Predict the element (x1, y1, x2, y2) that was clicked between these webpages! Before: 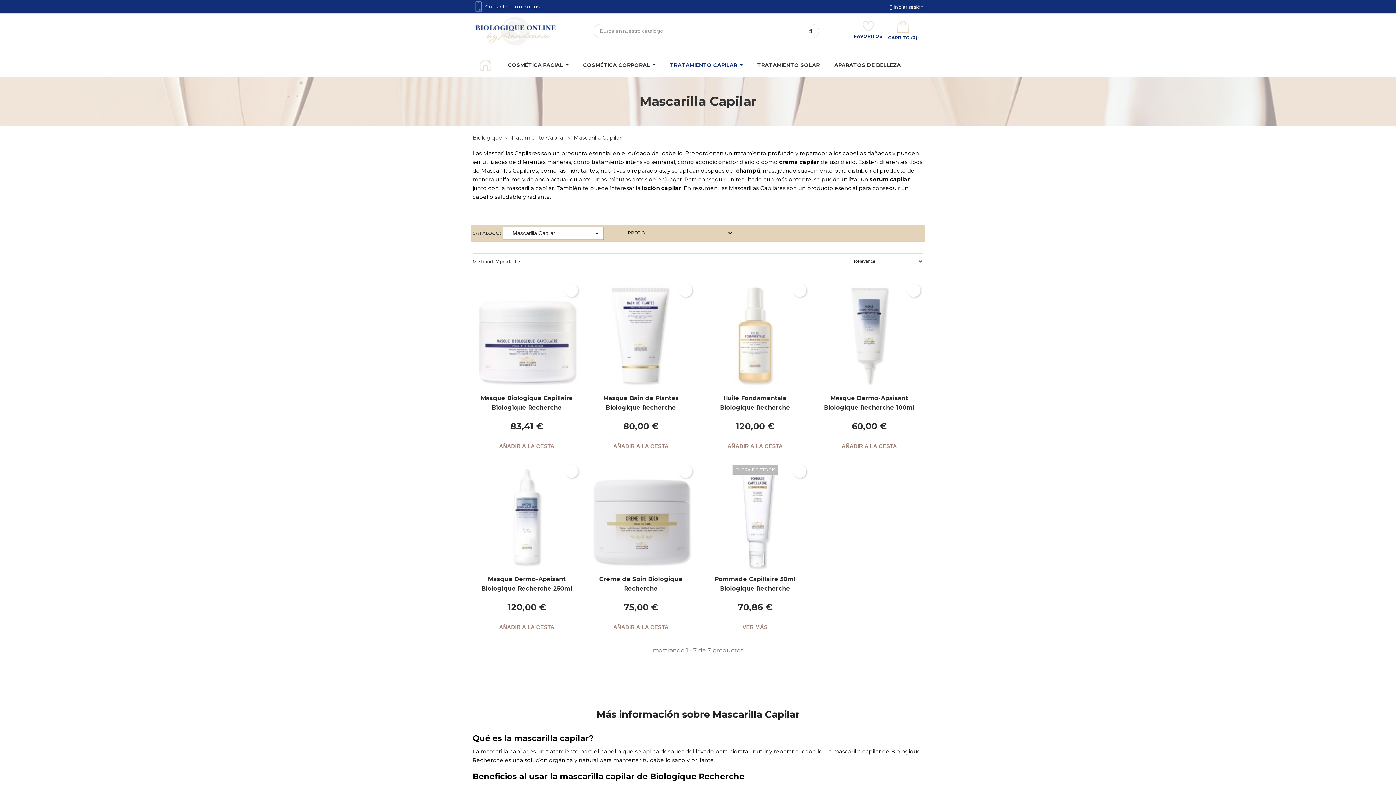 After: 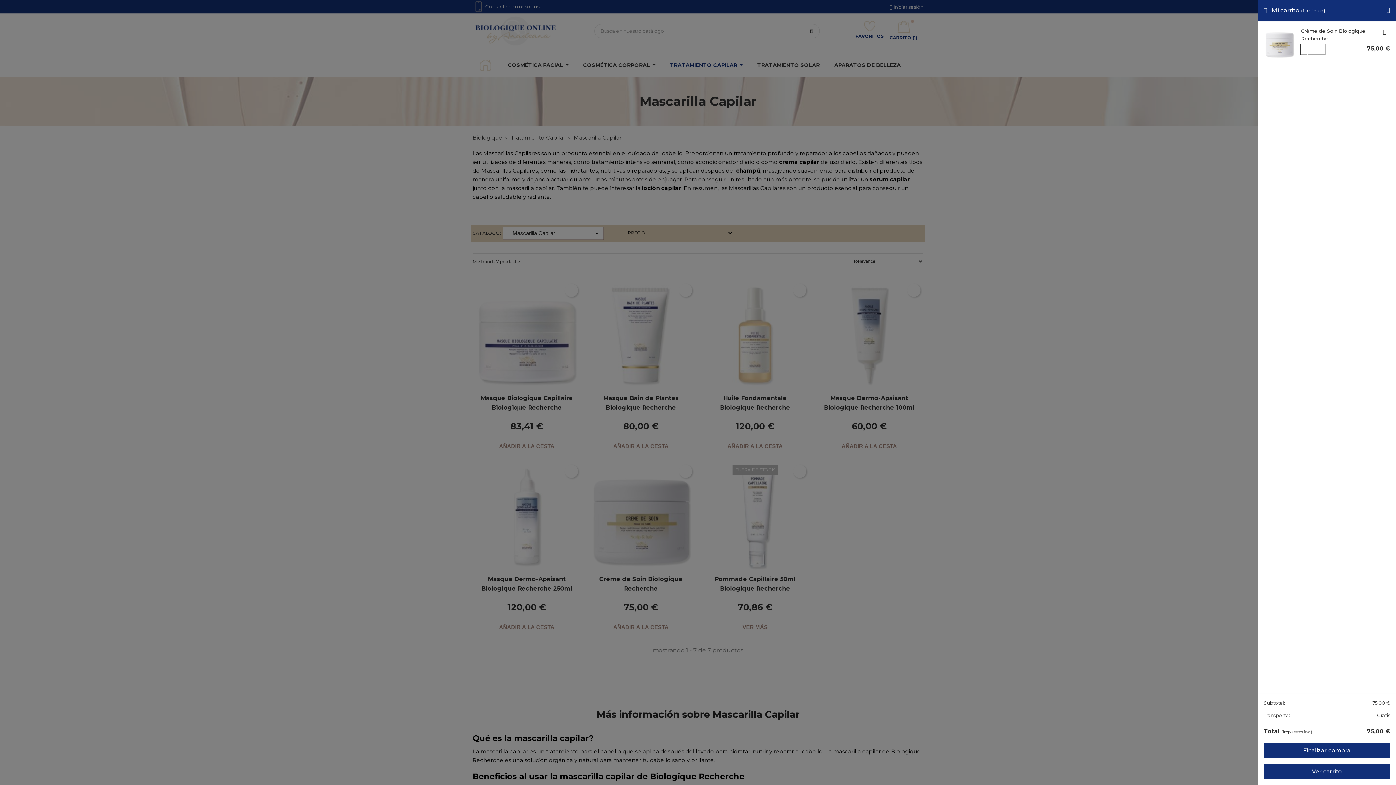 Action: bbox: (609, 621, 672, 633) label: AÑADIR A LA CESTA